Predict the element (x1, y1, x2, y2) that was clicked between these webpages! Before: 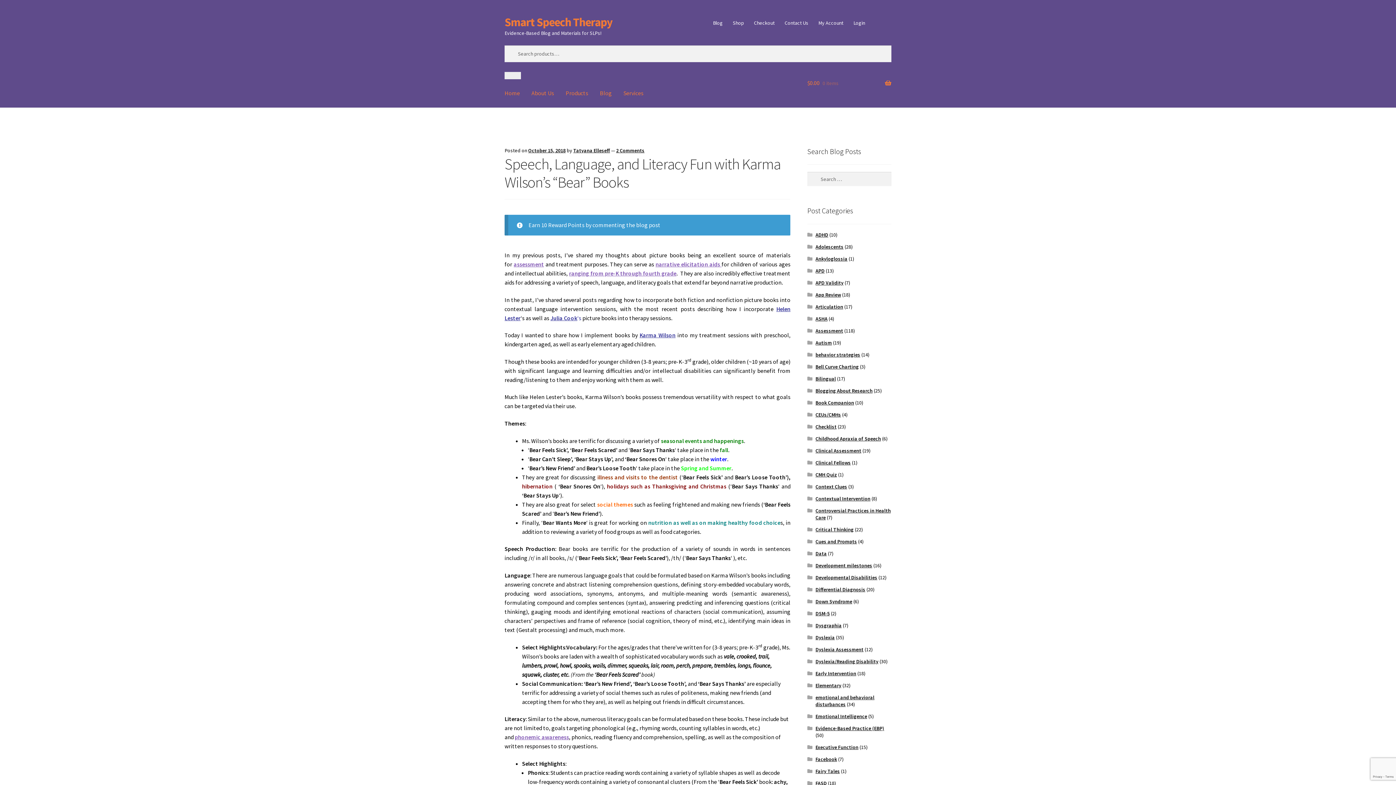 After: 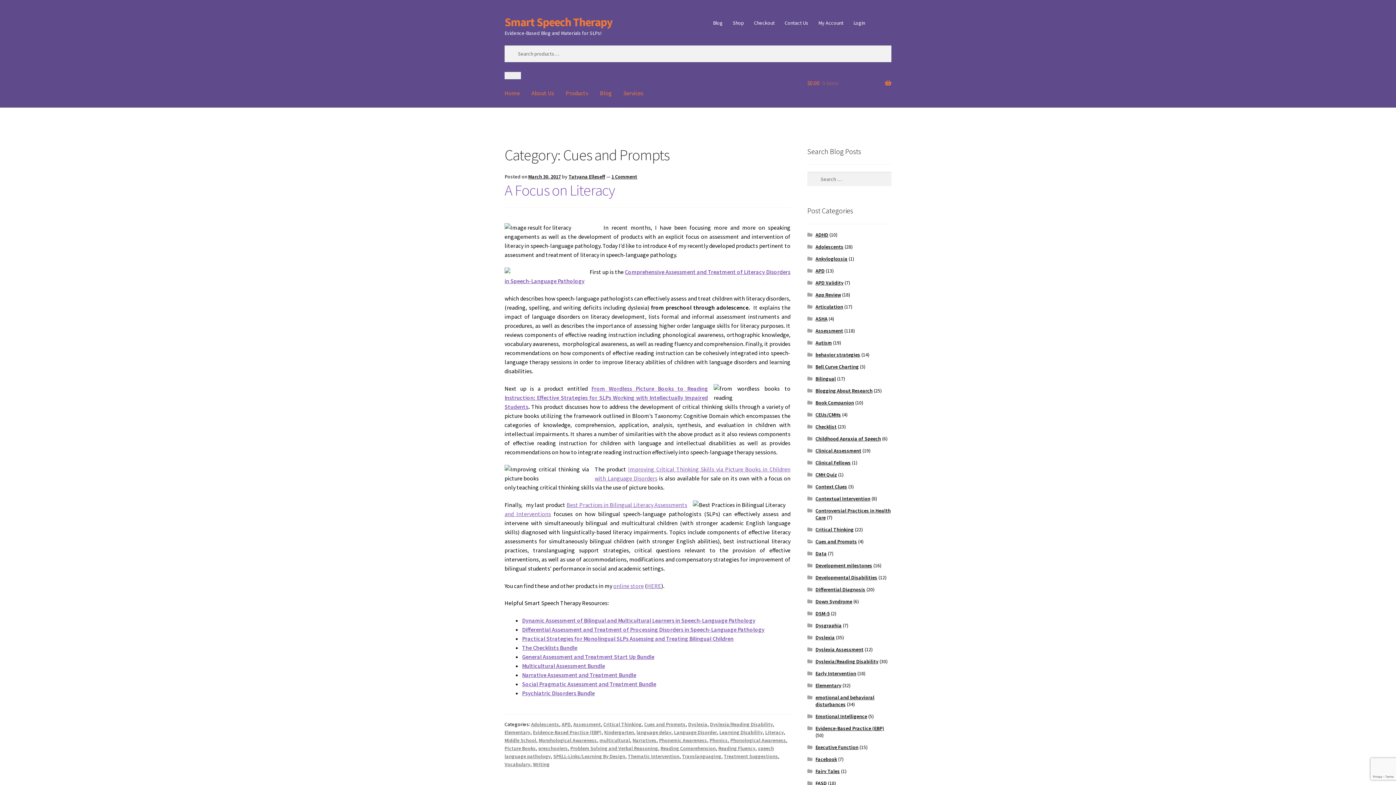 Action: bbox: (815, 538, 857, 545) label: Cues and Prompts